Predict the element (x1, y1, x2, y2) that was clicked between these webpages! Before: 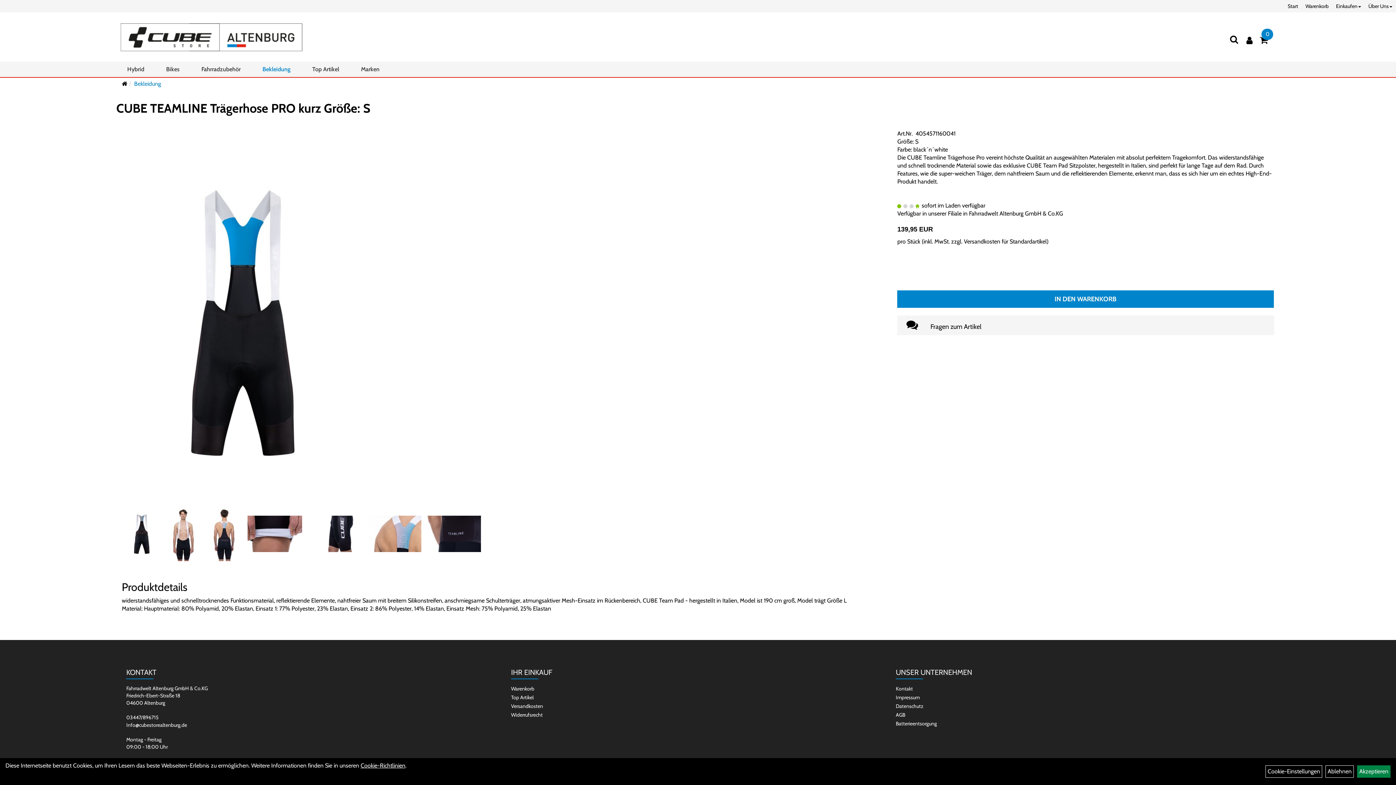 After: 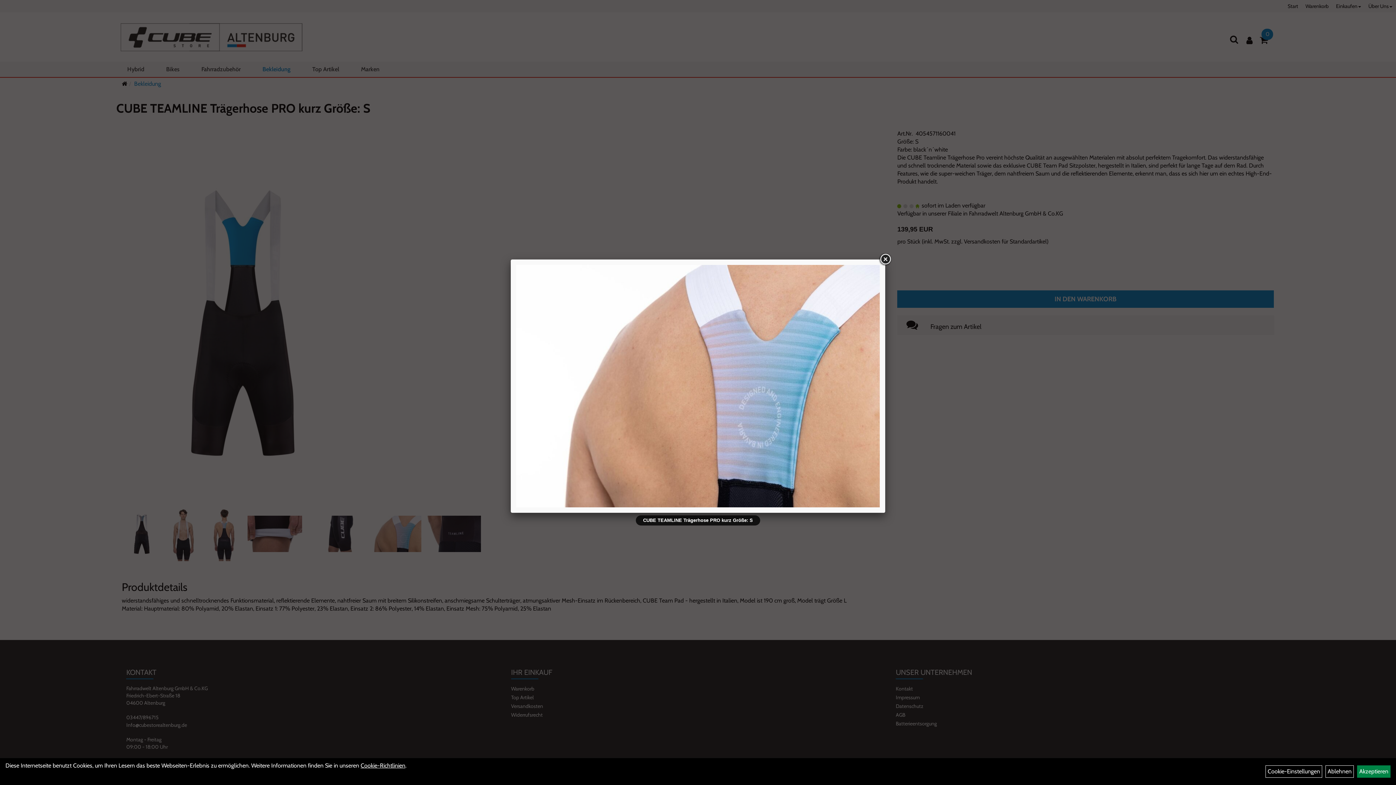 Action: bbox: (366, 516, 421, 552)